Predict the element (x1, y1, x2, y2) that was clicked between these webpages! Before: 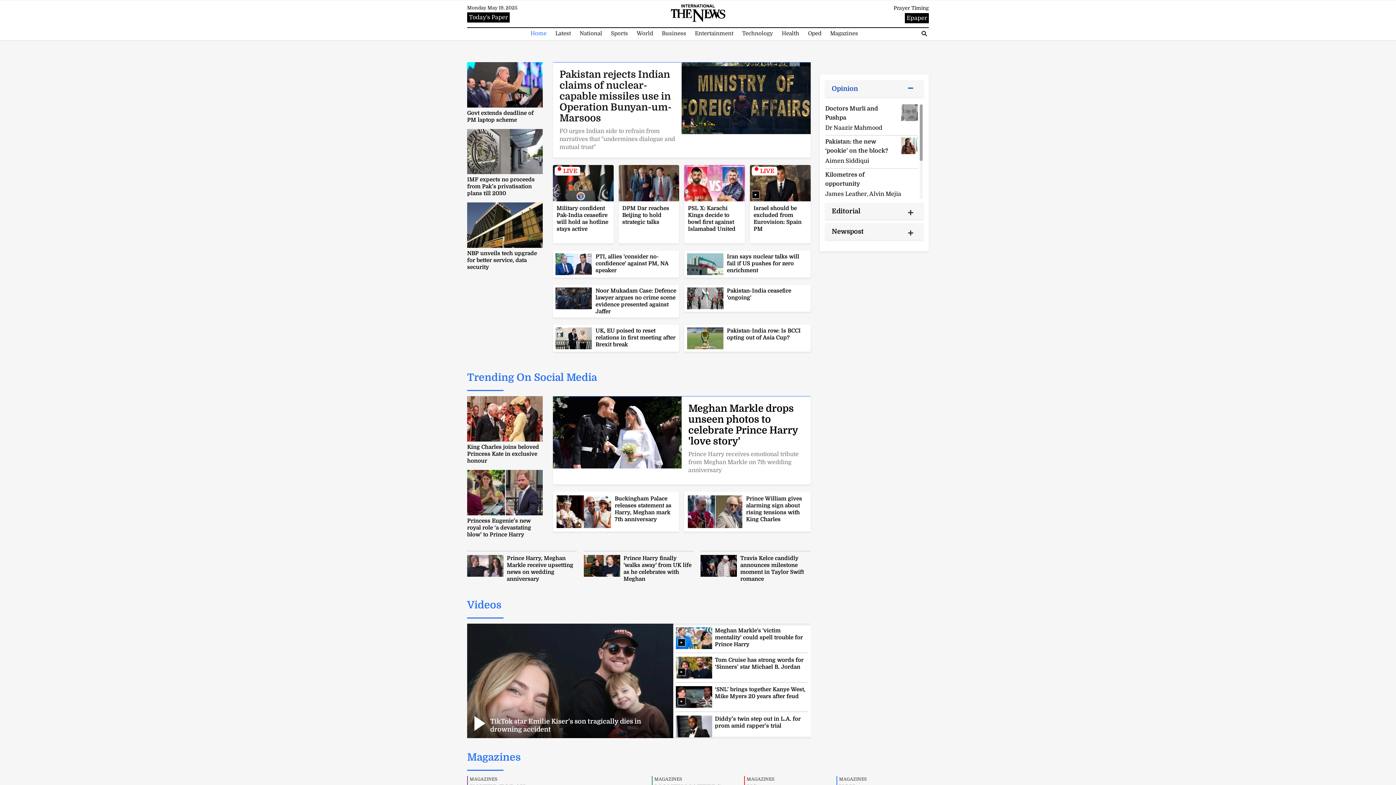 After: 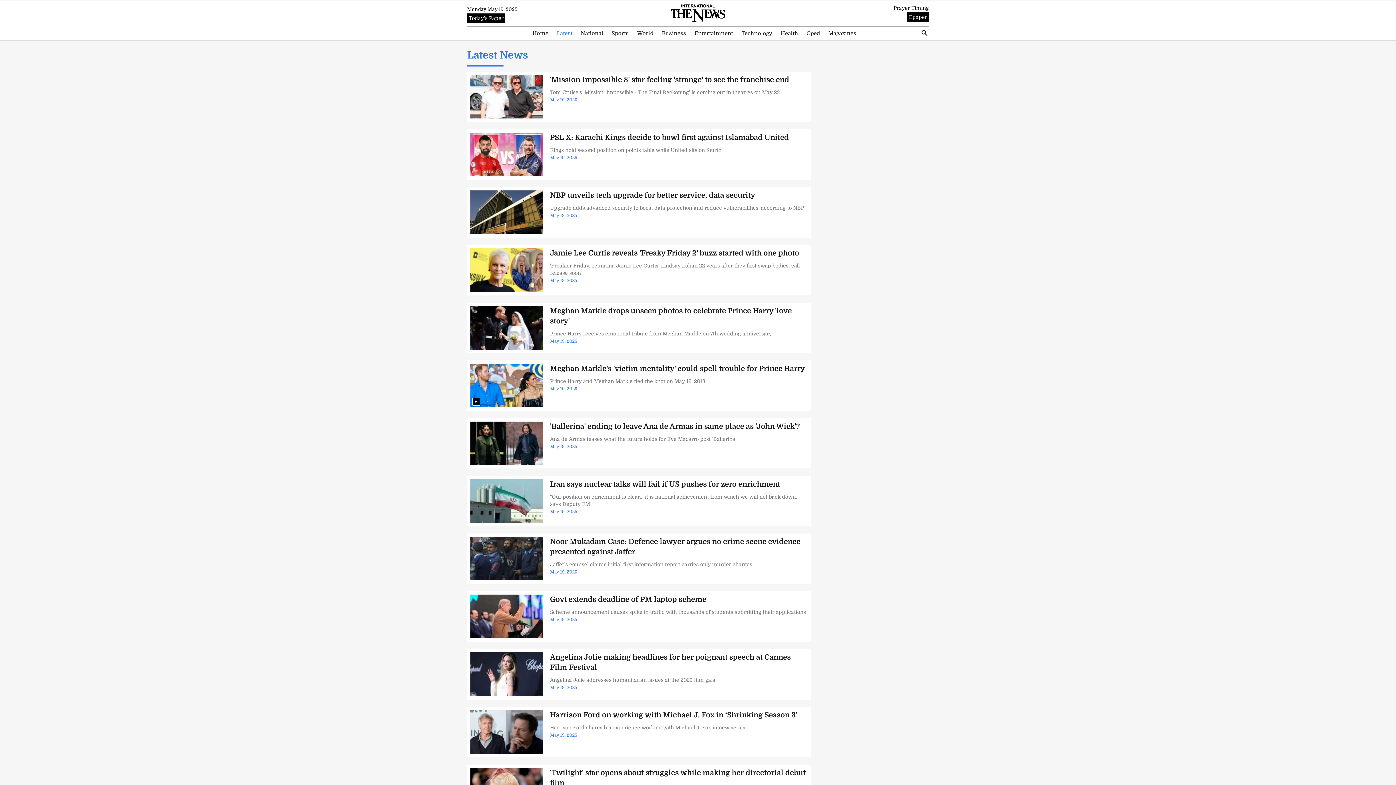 Action: label: Latest bbox: (551, 29, 574, 37)